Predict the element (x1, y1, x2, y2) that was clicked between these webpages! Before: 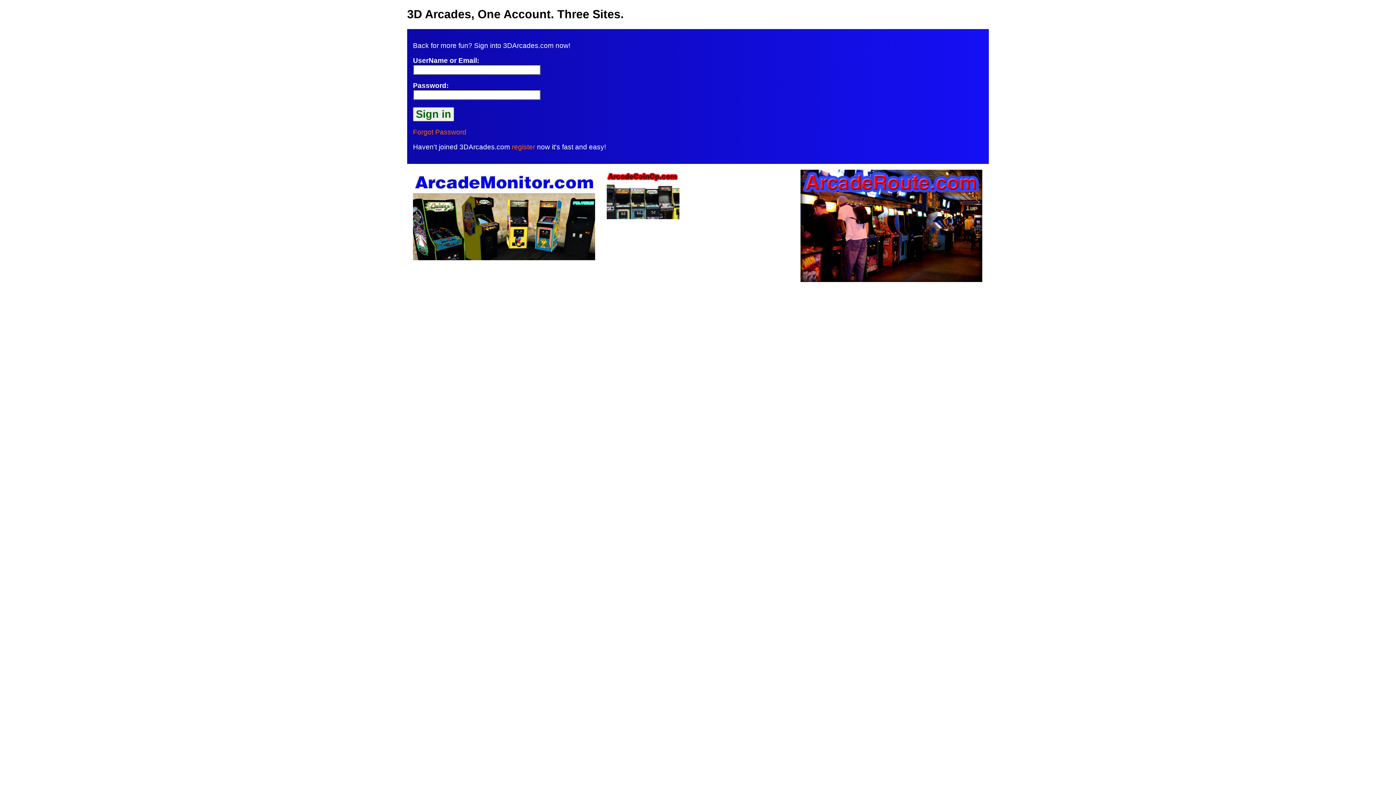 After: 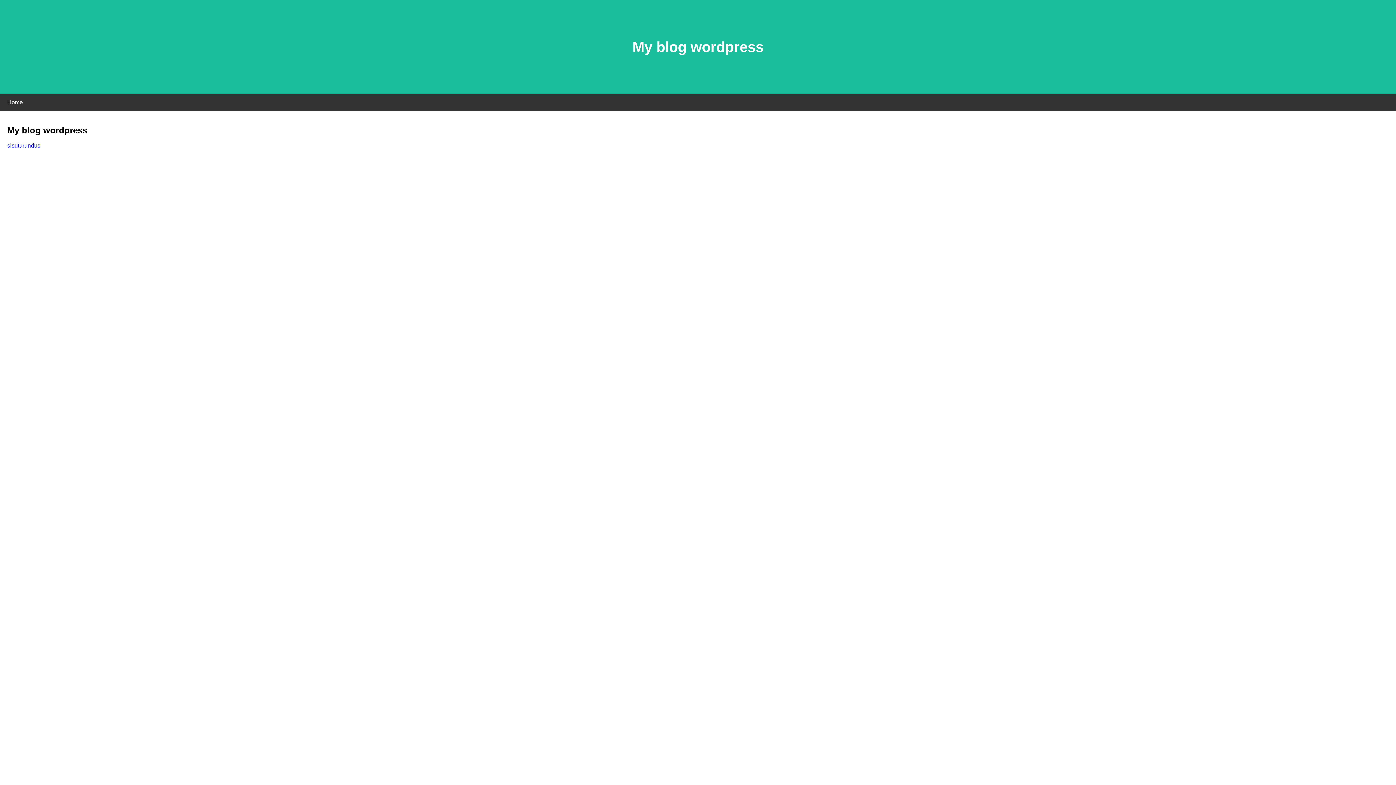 Action: bbox: (413, 128, 466, 135) label: Forgot Password